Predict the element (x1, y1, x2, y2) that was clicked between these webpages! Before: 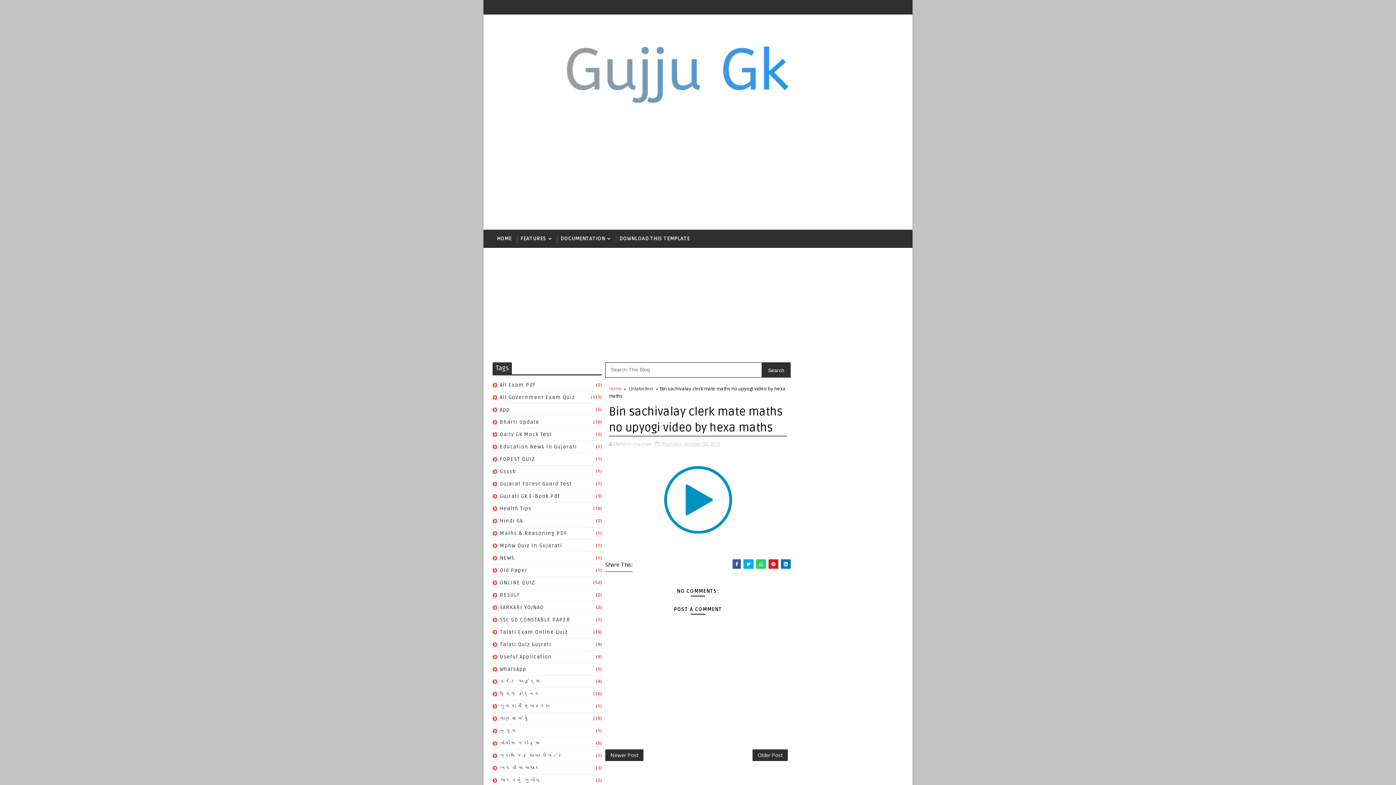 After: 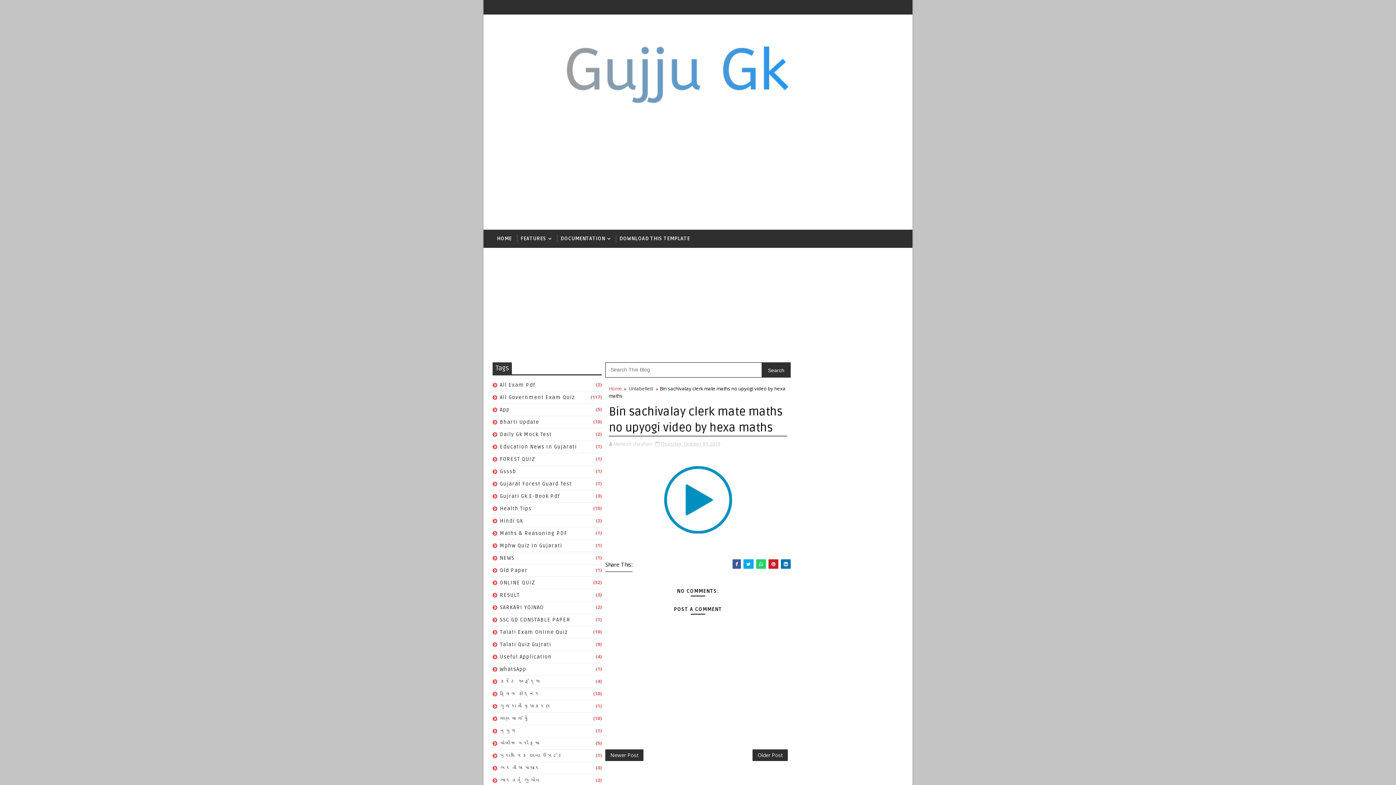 Action: bbox: (660, 440, 720, 447) label: Thursday, October 03, 2019